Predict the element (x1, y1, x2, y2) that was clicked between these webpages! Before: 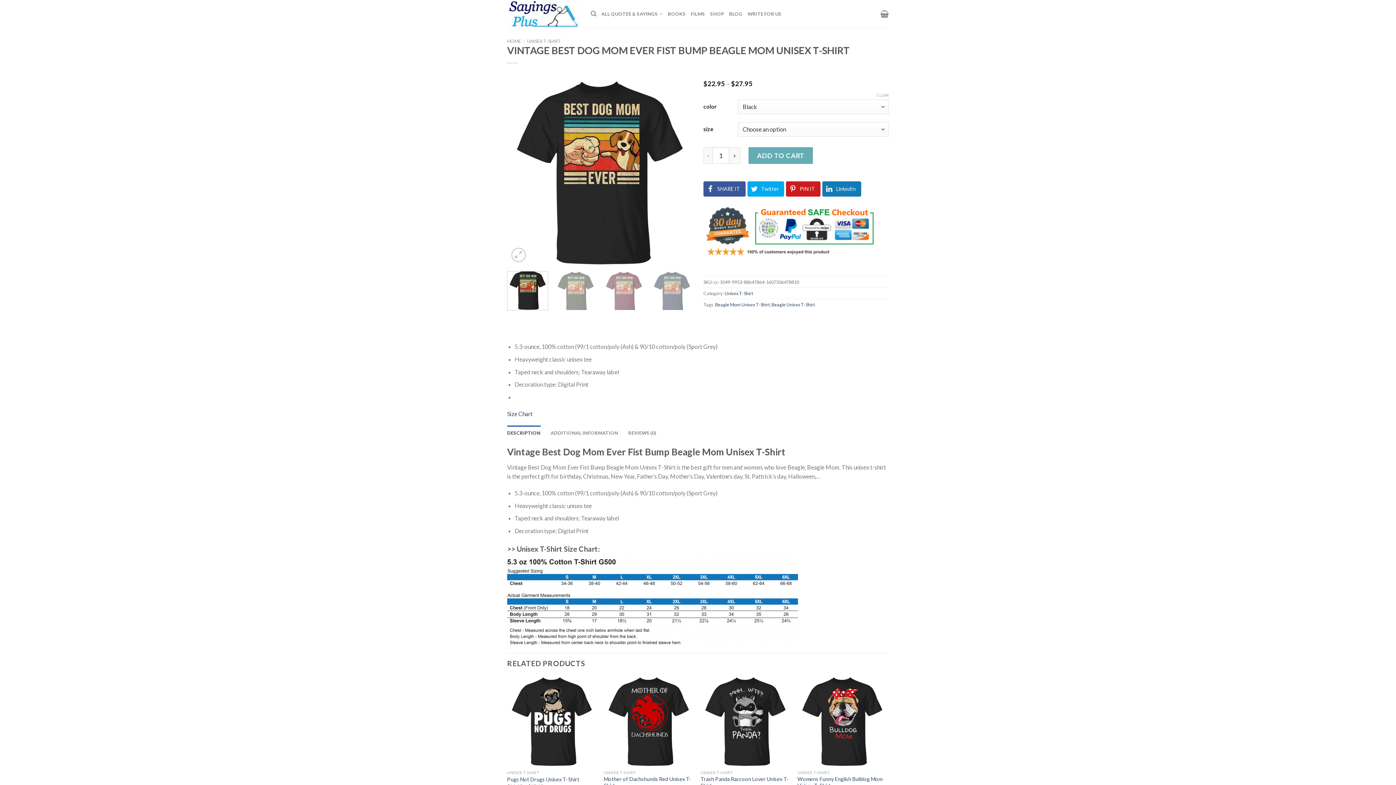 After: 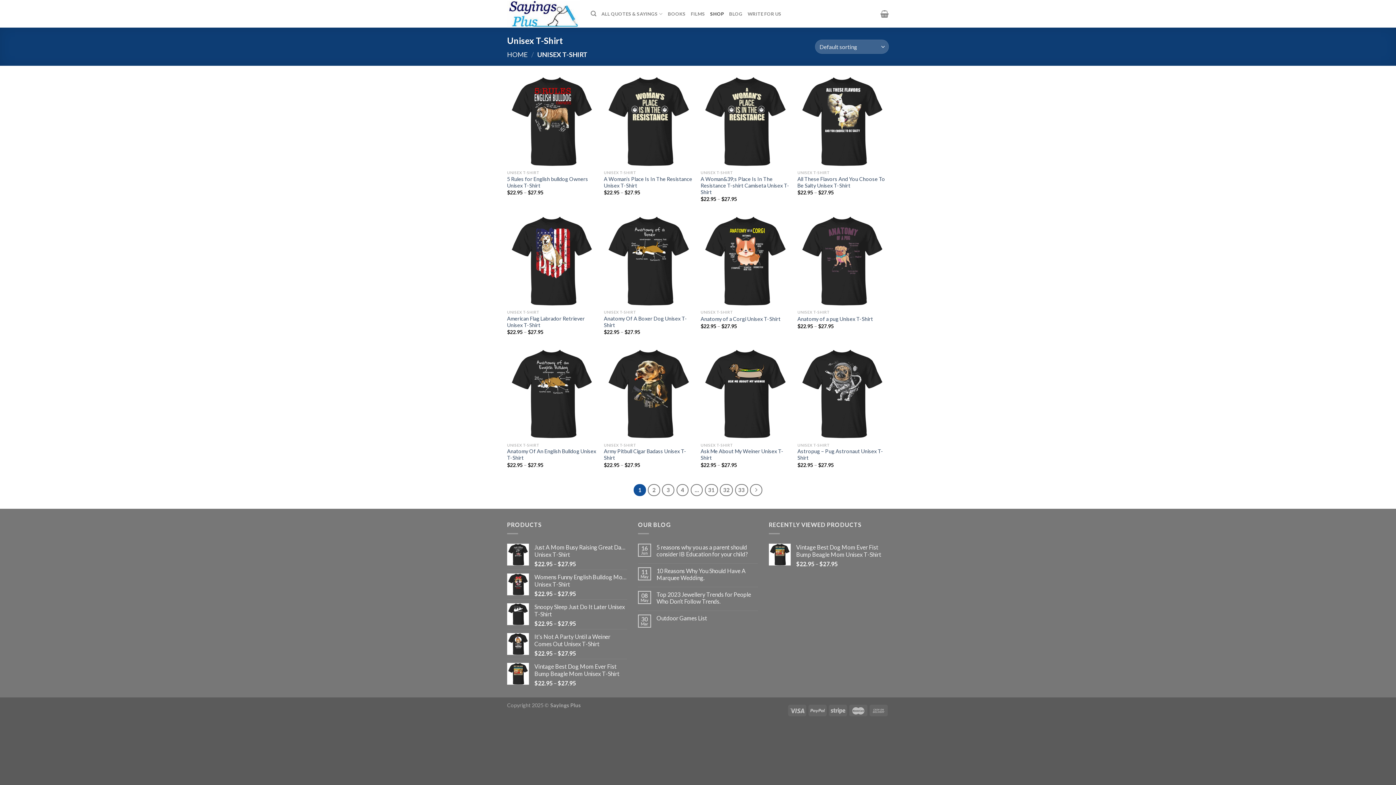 Action: bbox: (710, 6, 724, 21) label: SHOP